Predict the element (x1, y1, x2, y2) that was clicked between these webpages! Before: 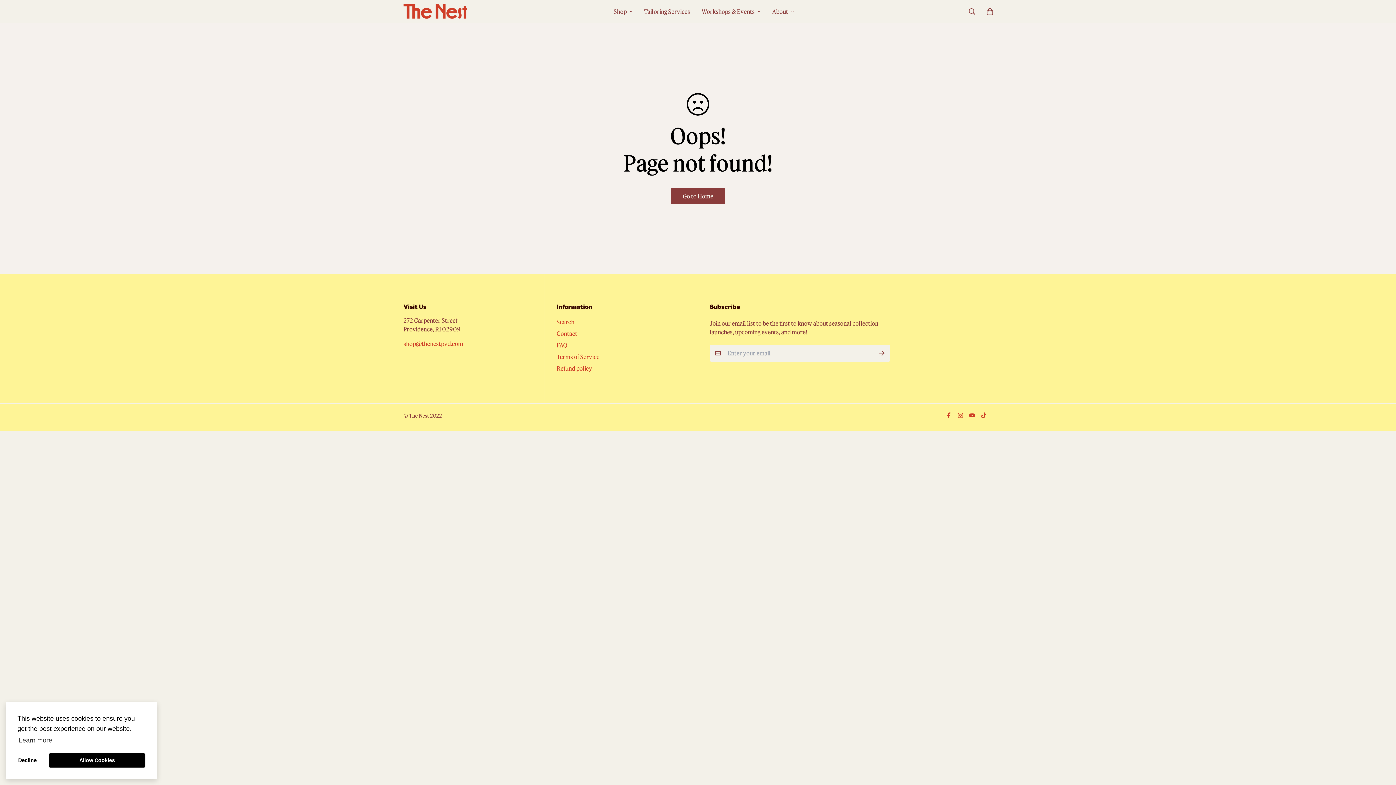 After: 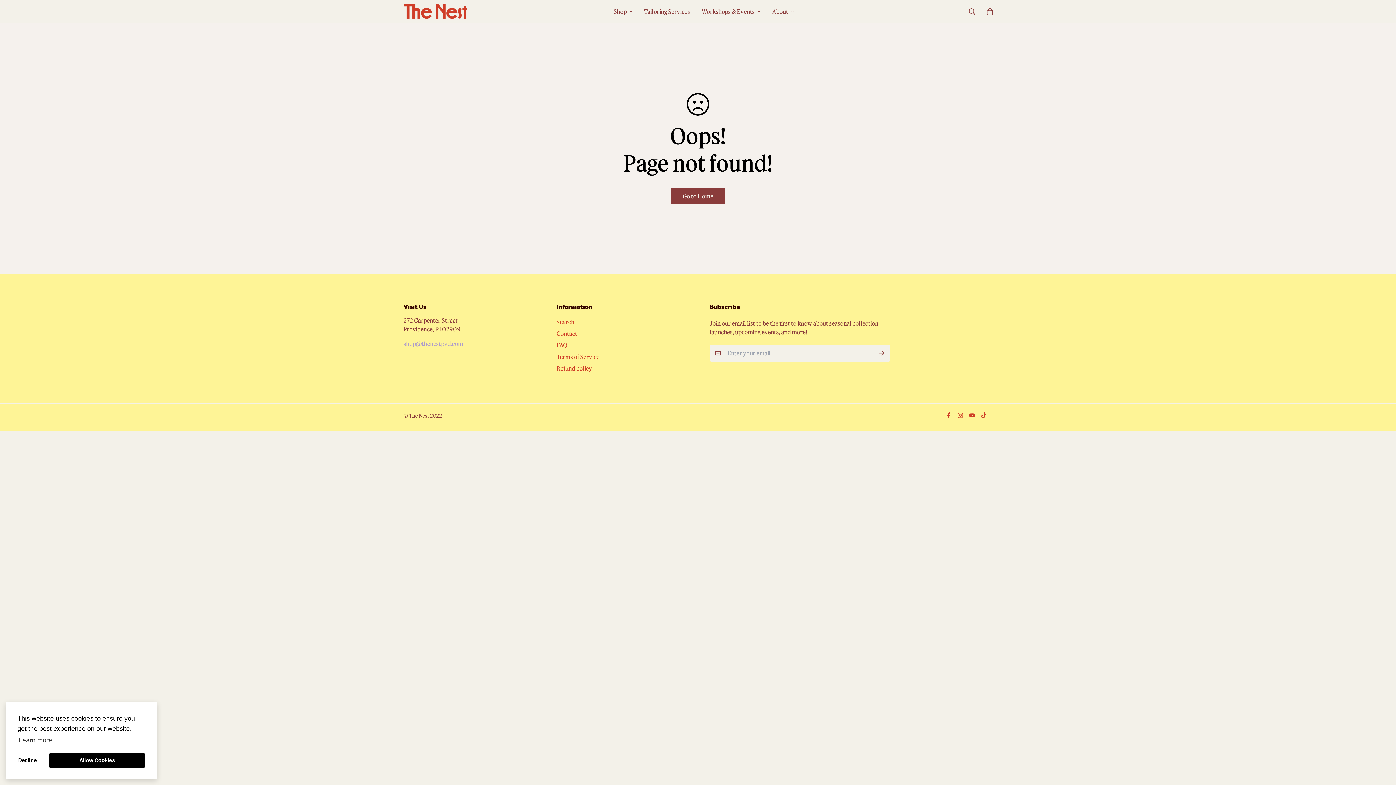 Action: label: shop@thenestpvd.com bbox: (403, 340, 463, 347)